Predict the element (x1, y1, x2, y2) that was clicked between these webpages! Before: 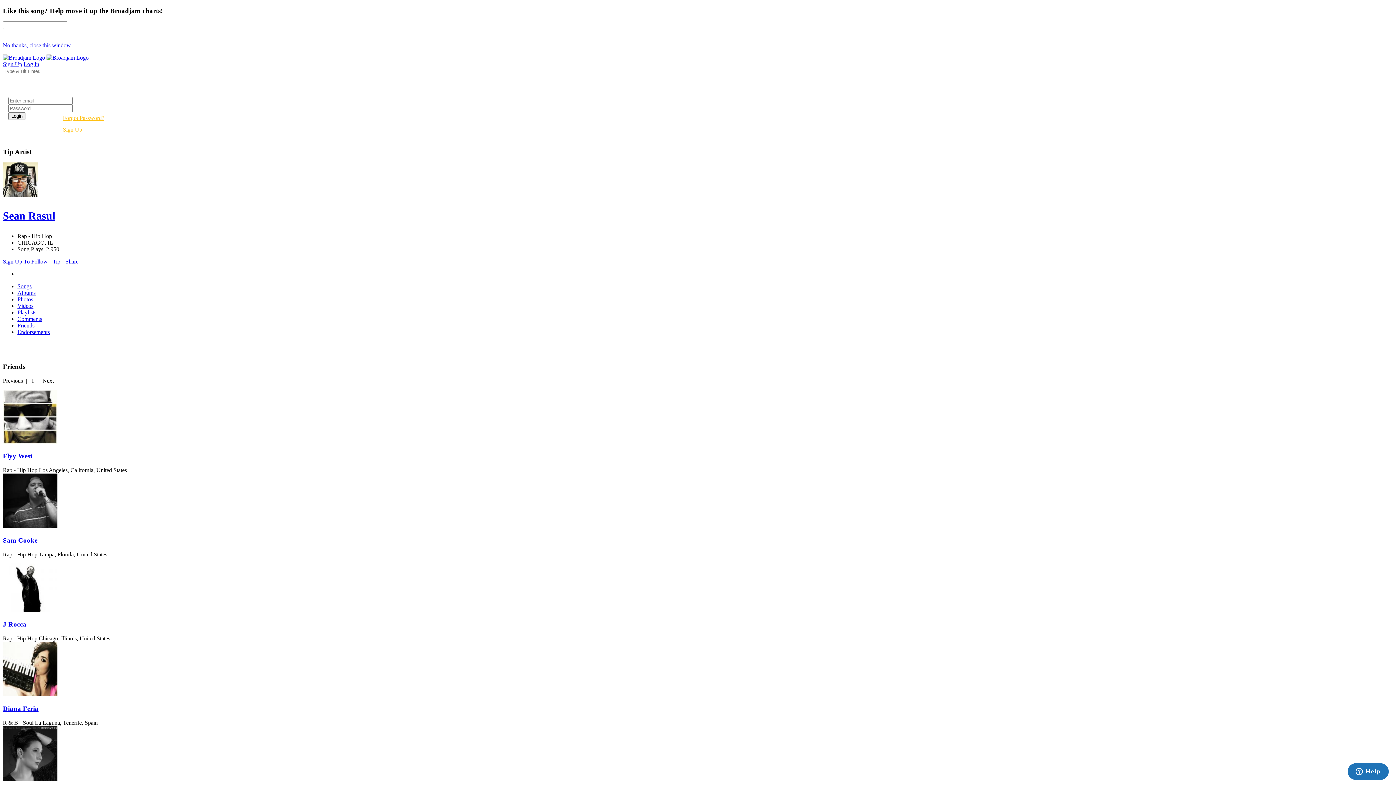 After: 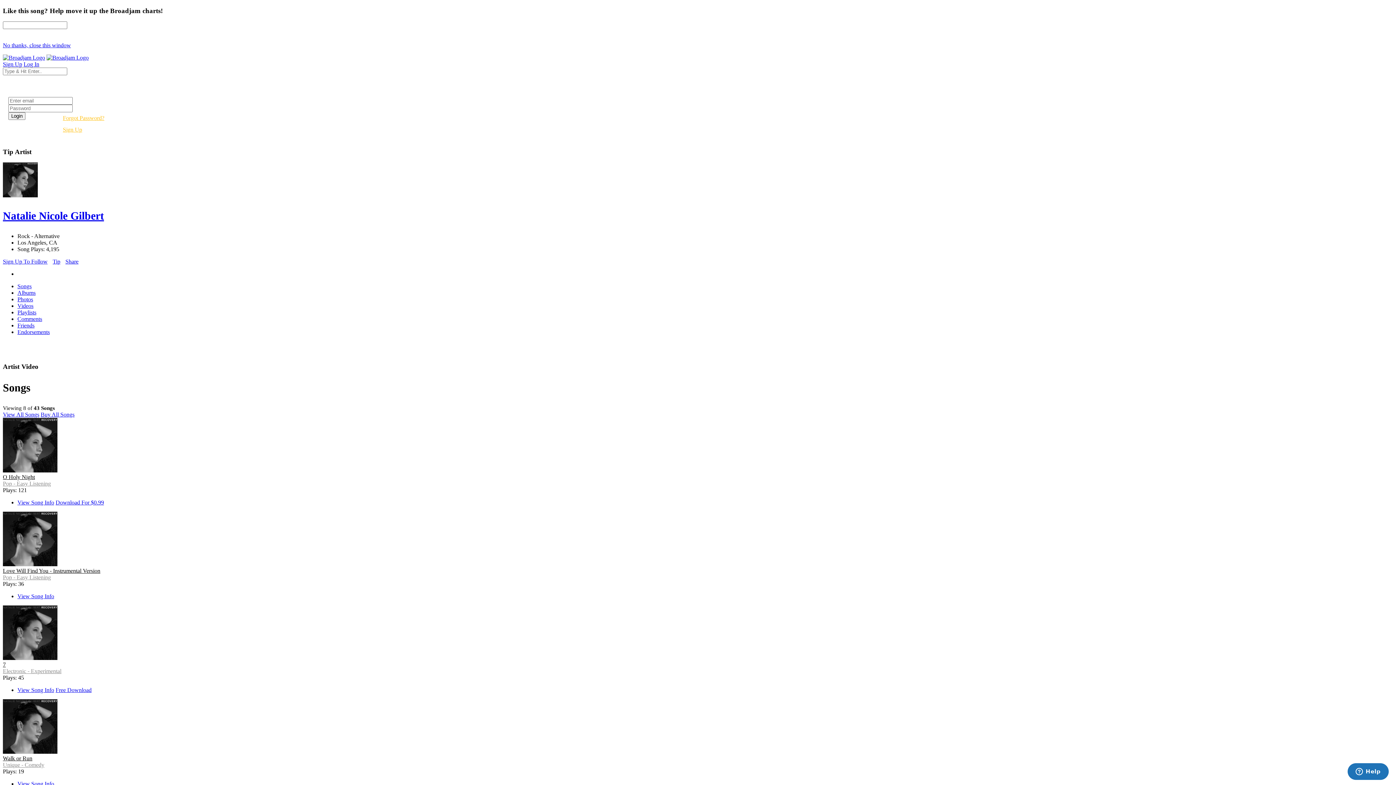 Action: bbox: (2, 775, 57, 782)